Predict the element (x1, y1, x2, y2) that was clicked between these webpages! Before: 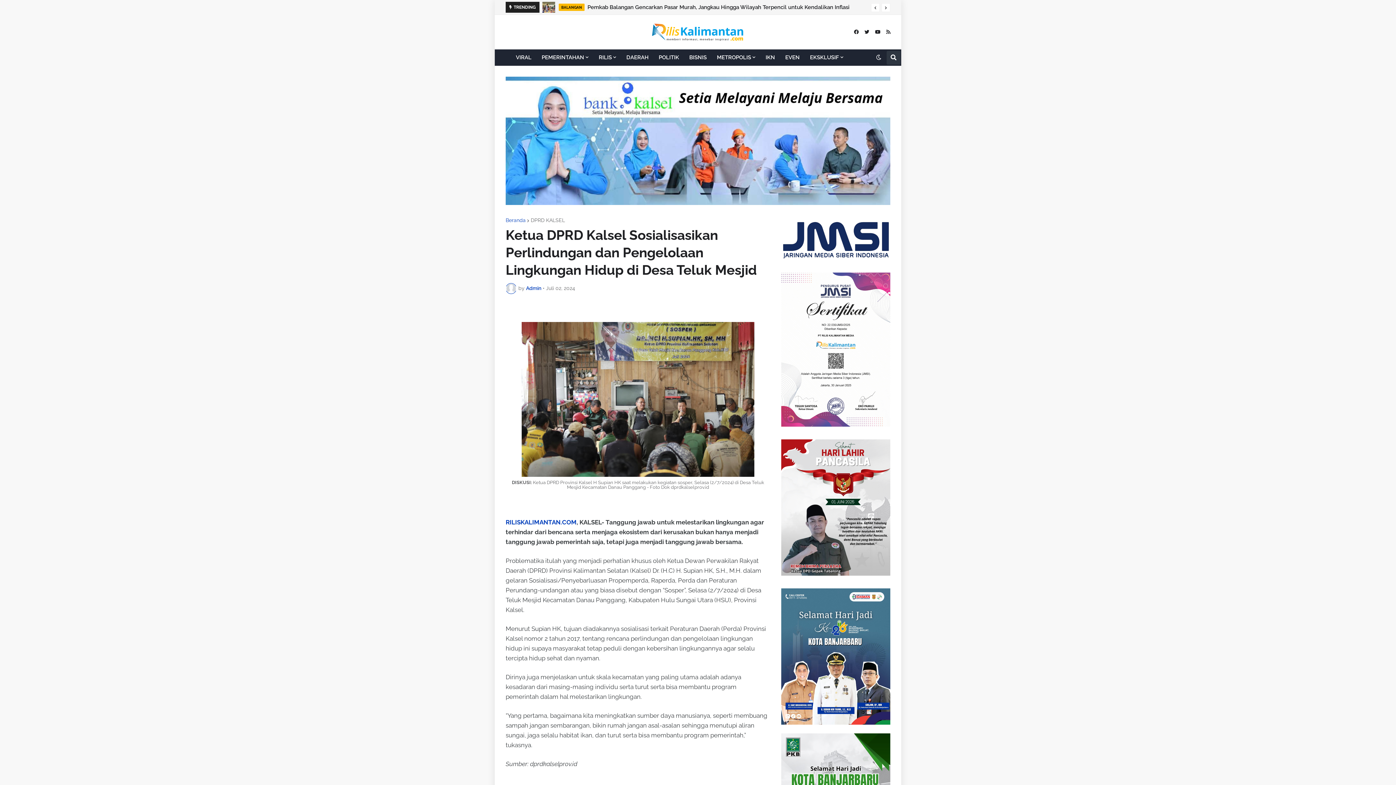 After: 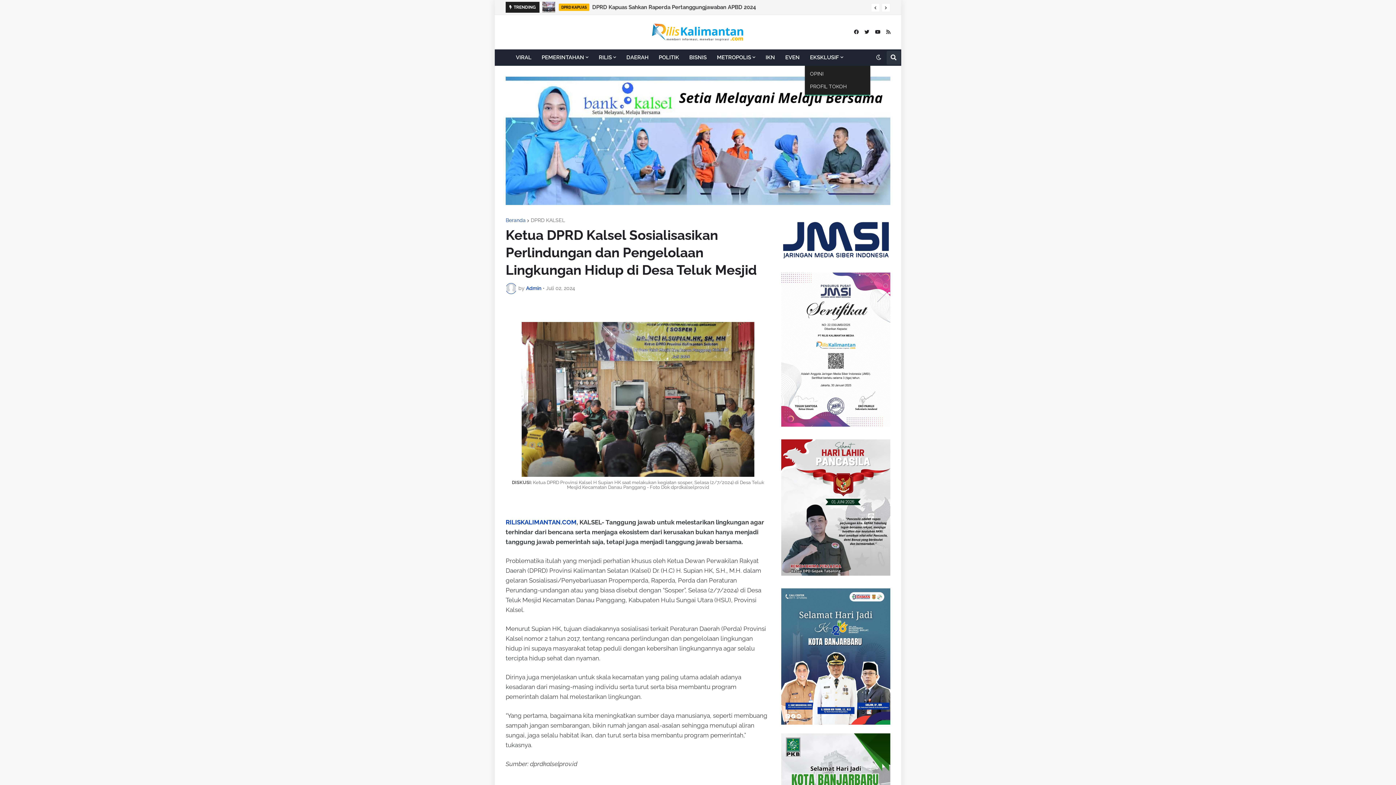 Action: label: EKSKLUSIF bbox: (805, 49, 848, 65)